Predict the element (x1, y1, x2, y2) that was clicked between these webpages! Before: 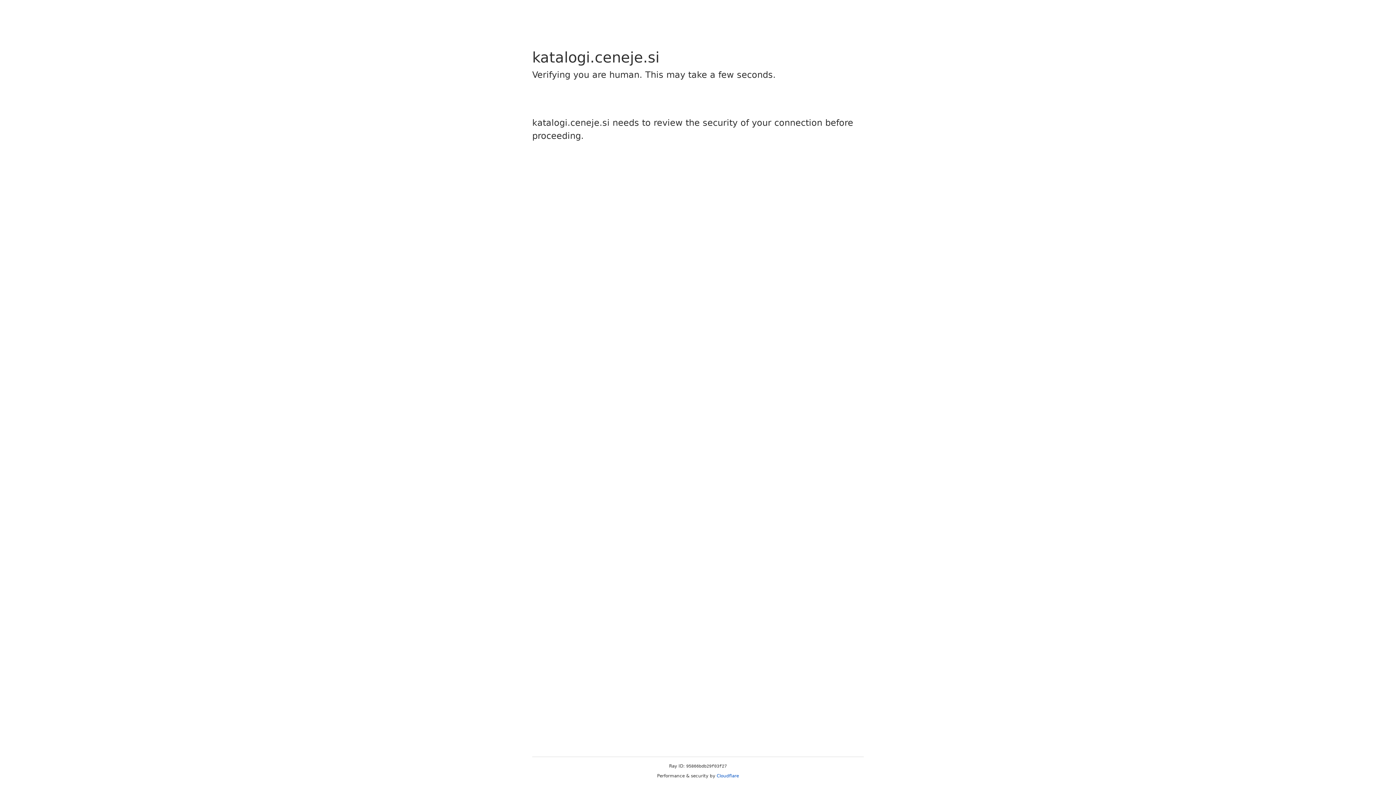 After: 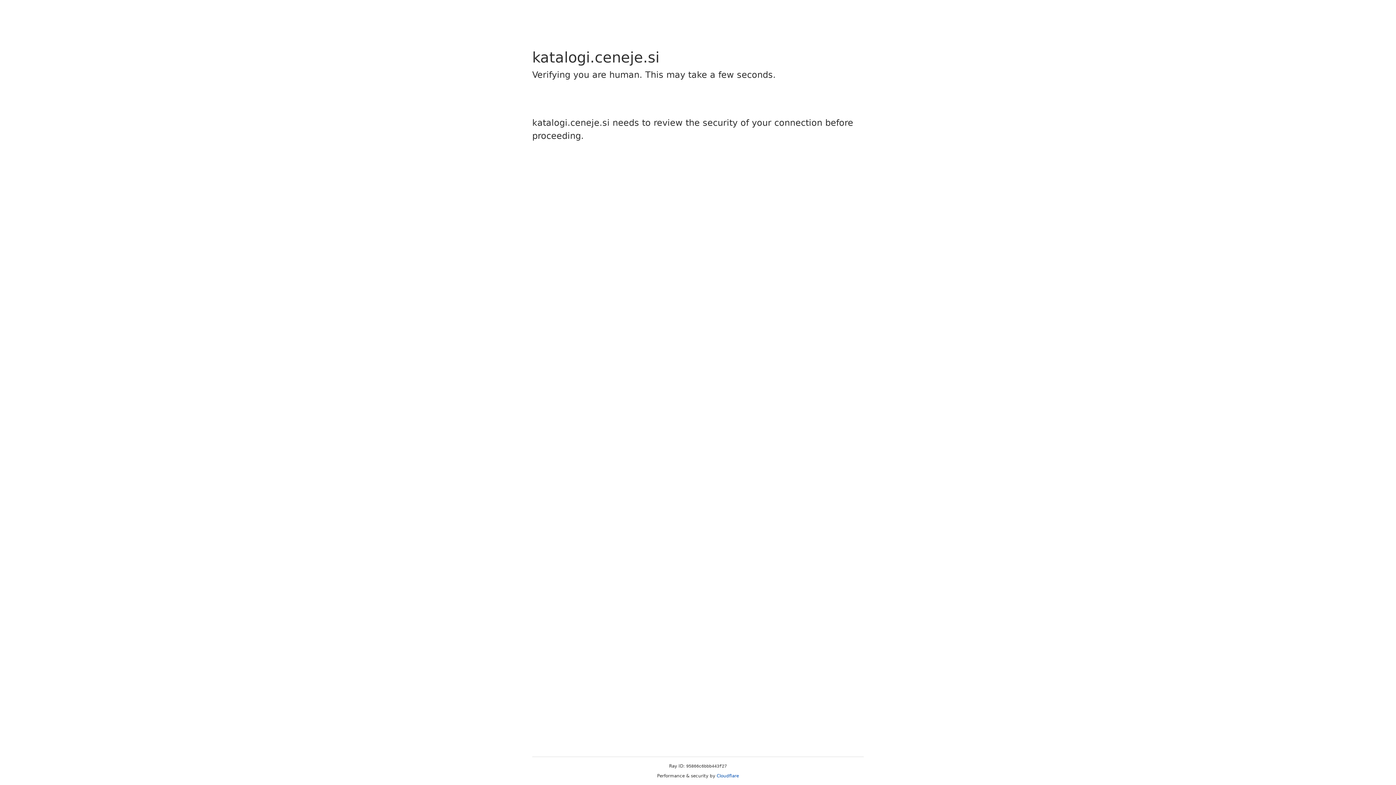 Action: bbox: (716, 773, 739, 778) label: Cloudflare